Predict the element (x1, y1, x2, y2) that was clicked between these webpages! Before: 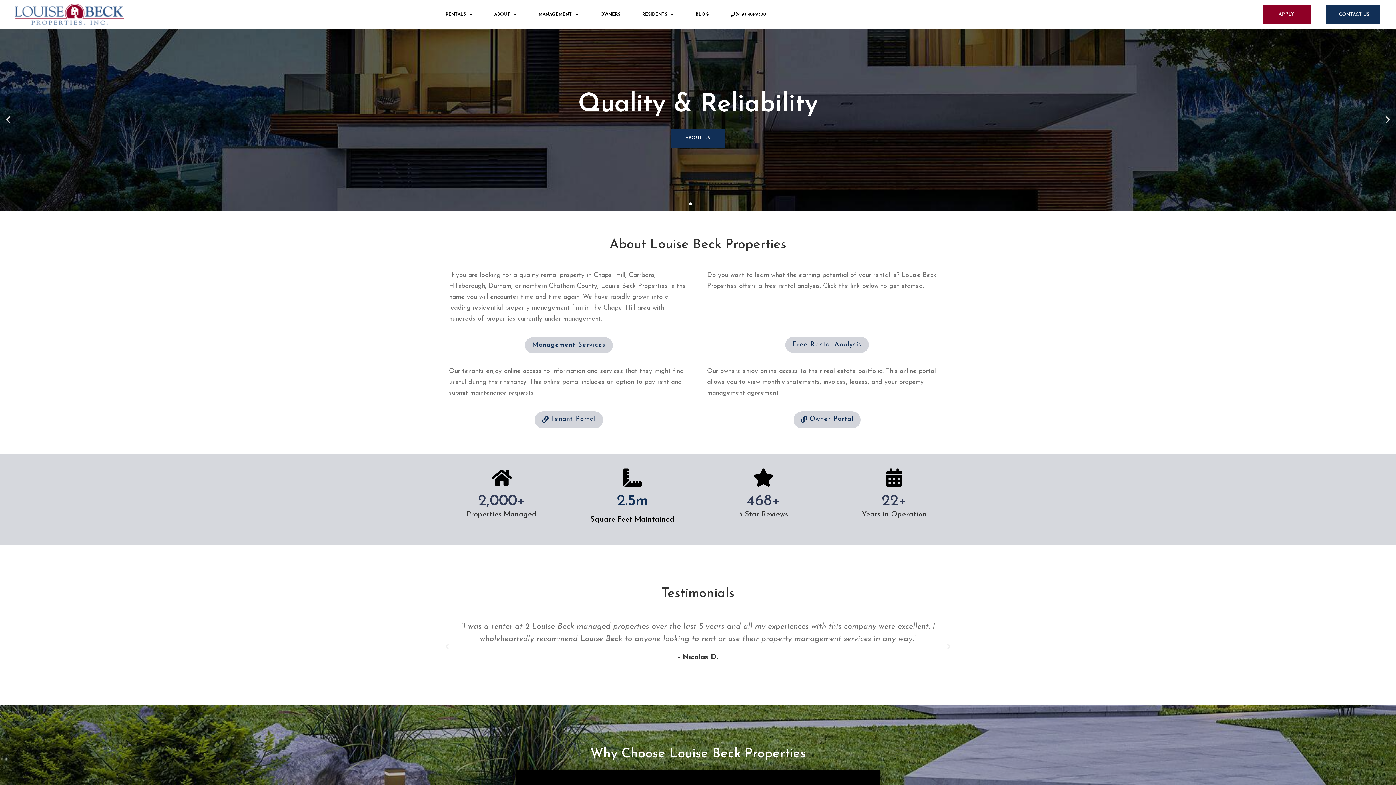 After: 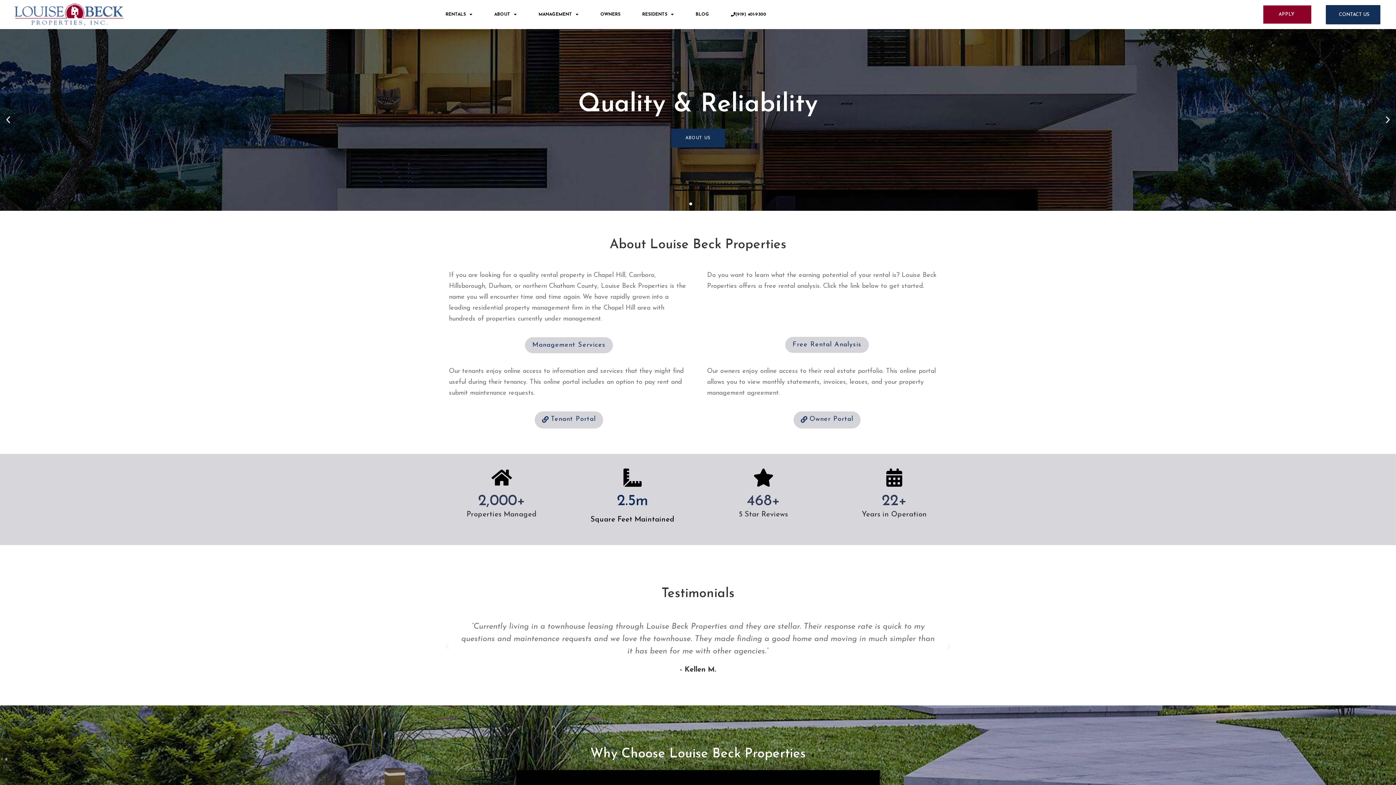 Action: label: Go to slide 3 bbox: (704, 202, 706, 205)